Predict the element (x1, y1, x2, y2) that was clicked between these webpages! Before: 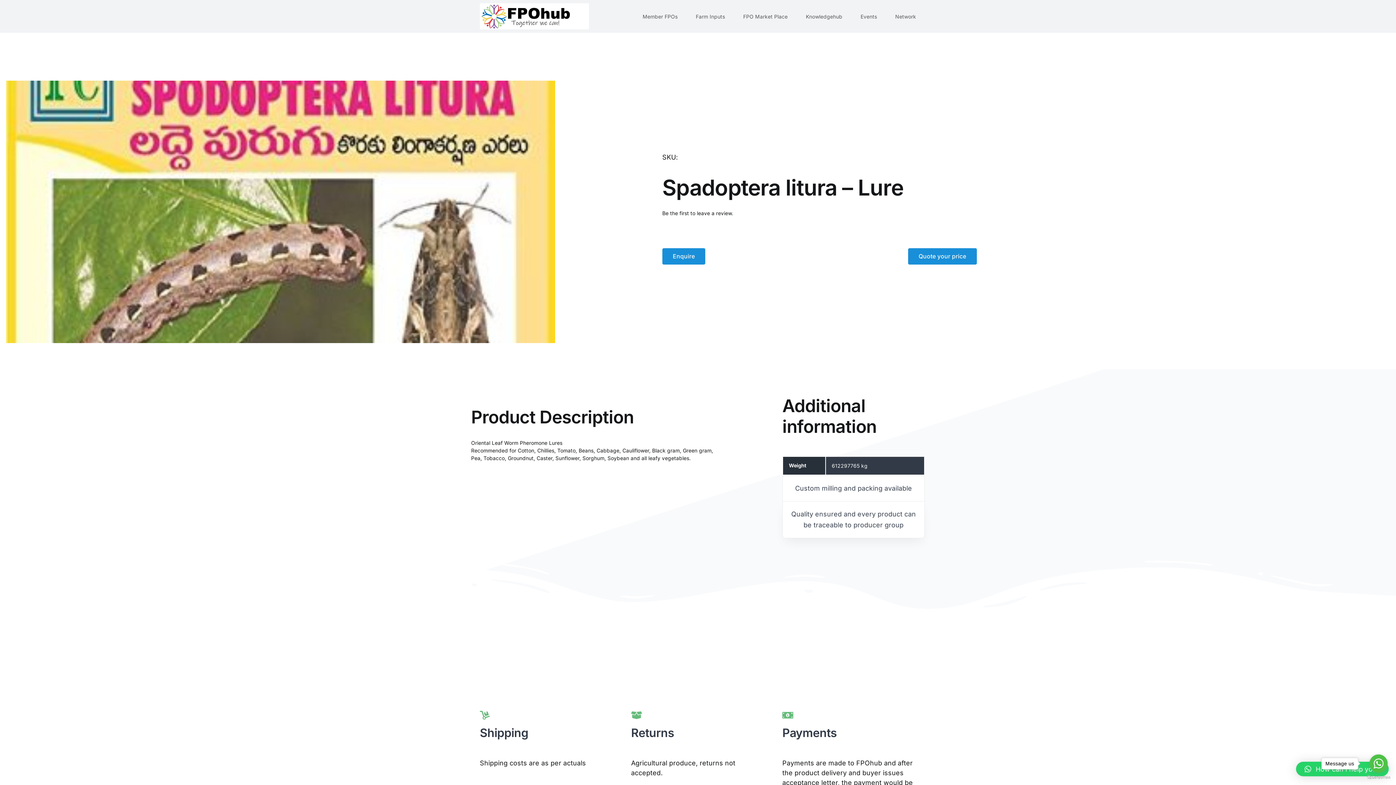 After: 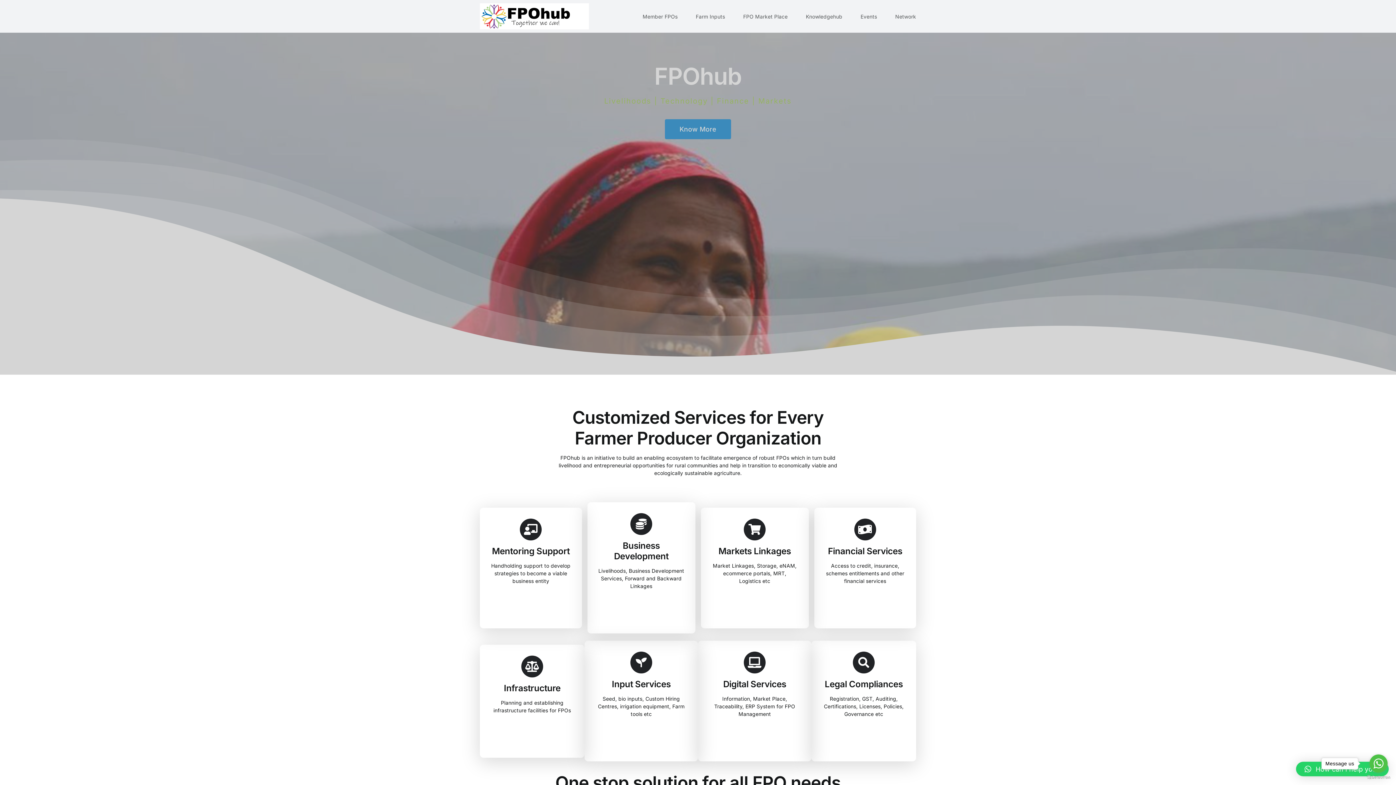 Action: bbox: (480, 3, 589, 29)